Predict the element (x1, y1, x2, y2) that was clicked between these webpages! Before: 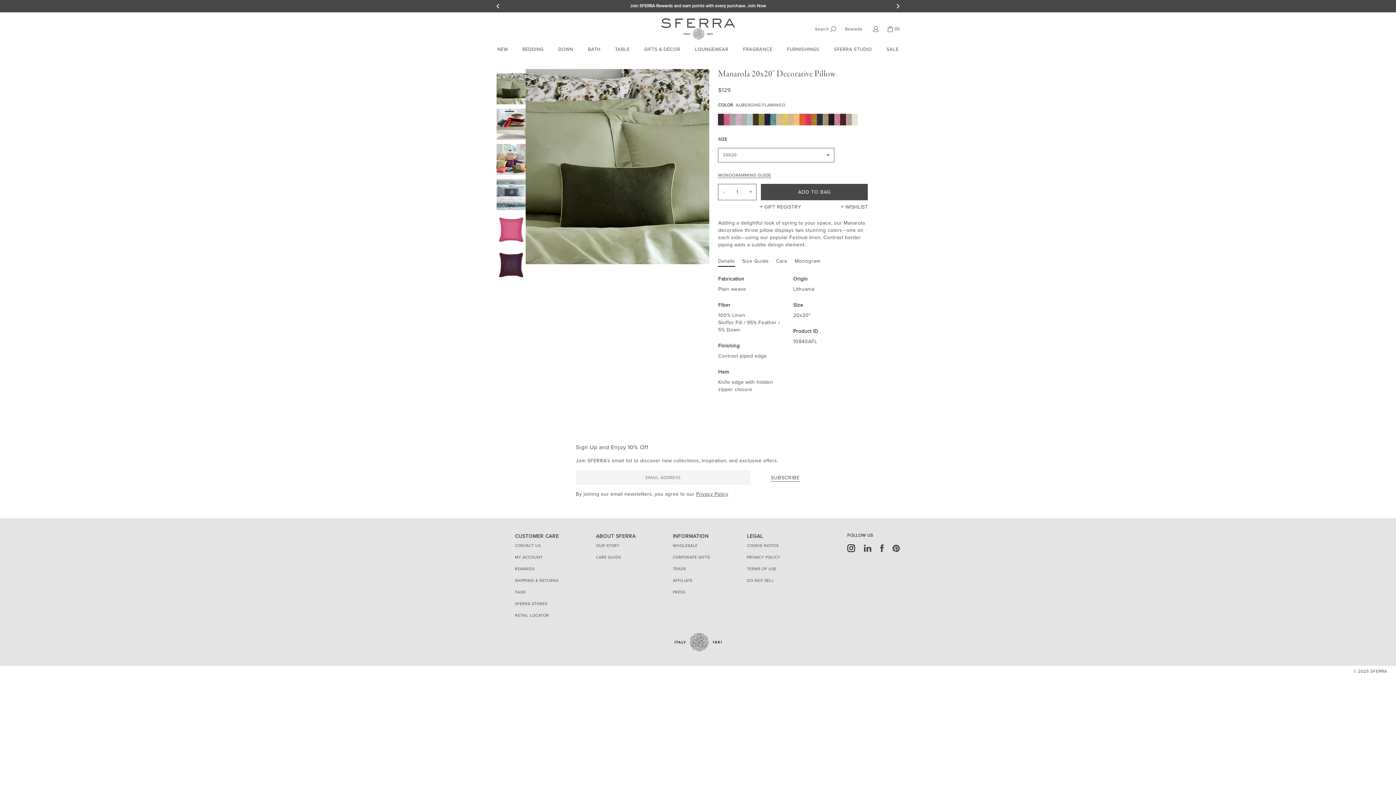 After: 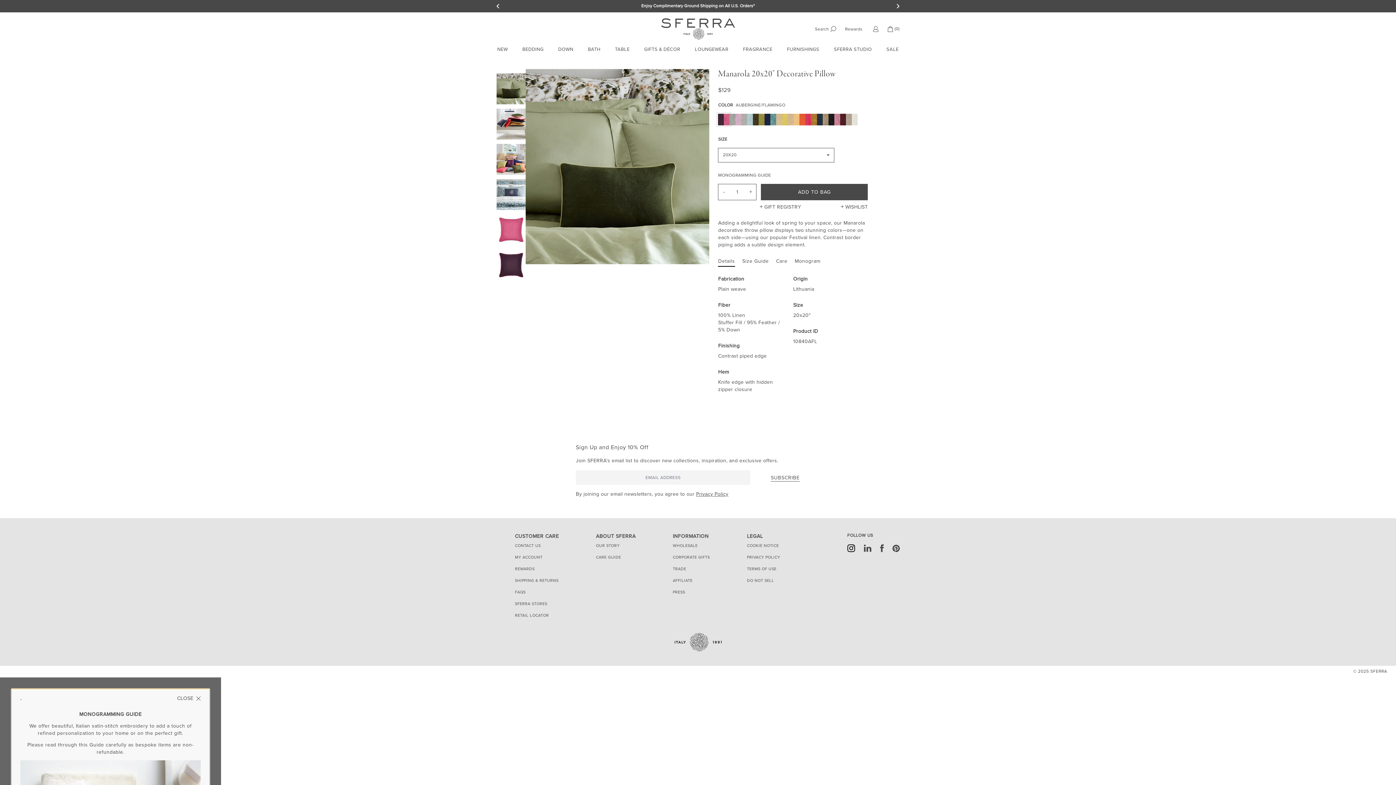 Action: label: MONOGRAMMING GUIDE bbox: (718, 172, 771, 178)